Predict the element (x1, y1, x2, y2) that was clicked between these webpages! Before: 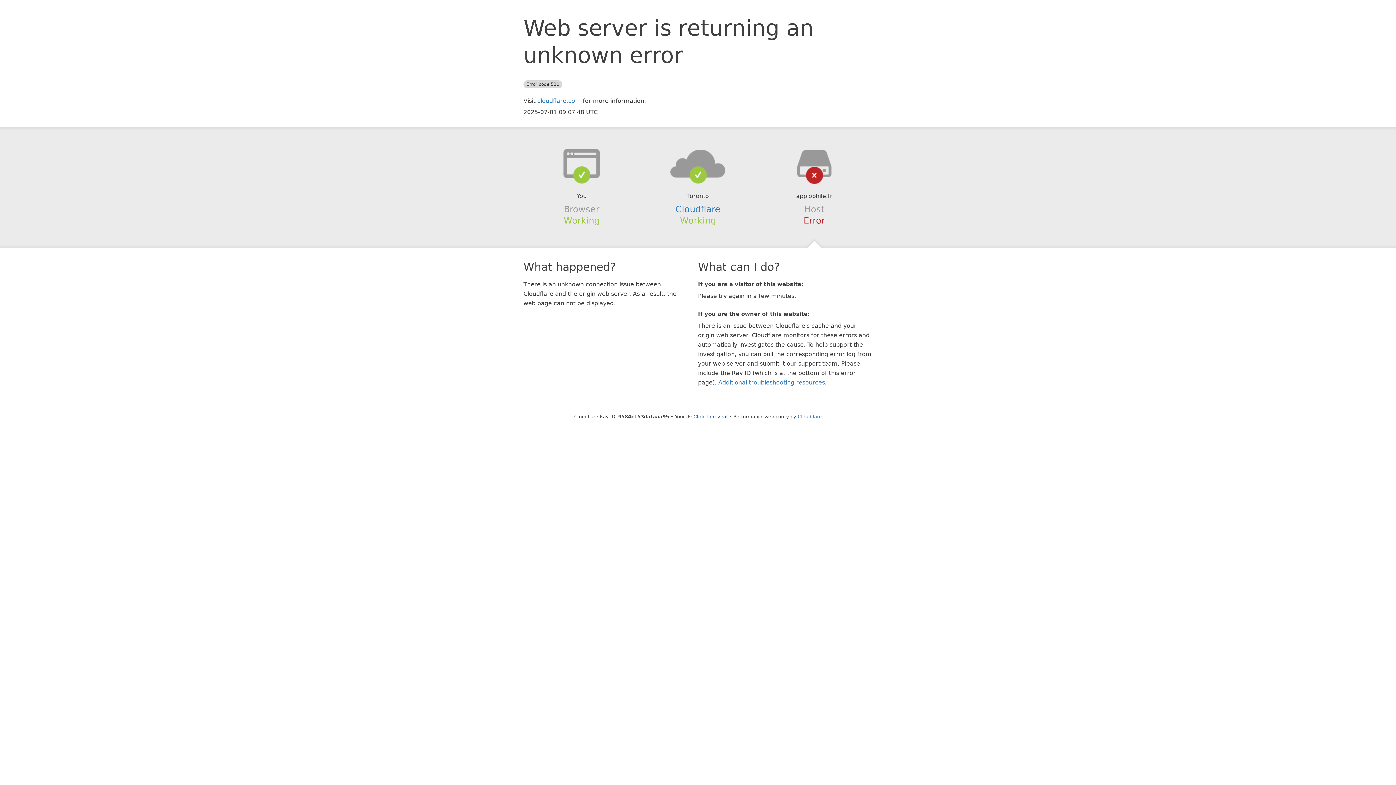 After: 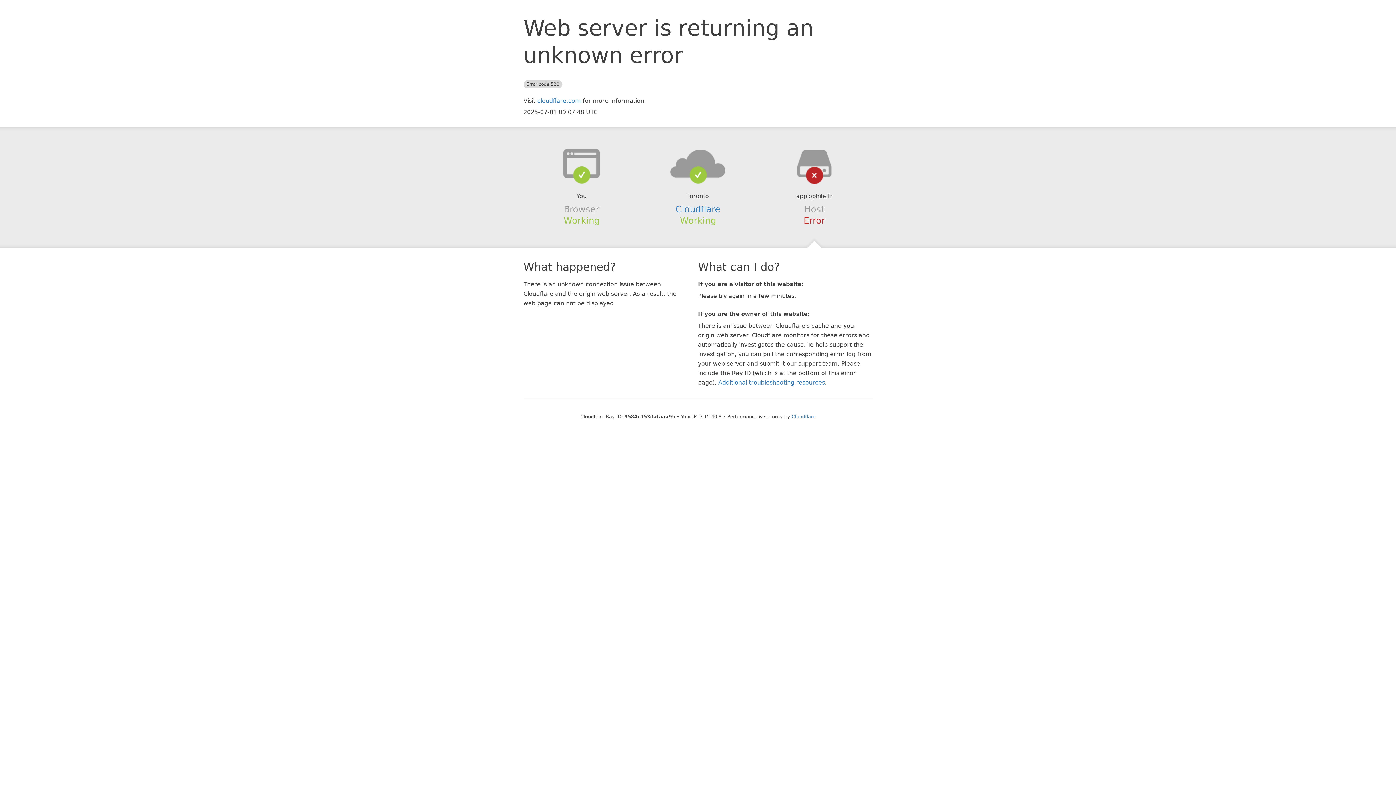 Action: label: Click to reveal bbox: (693, 414, 727, 419)